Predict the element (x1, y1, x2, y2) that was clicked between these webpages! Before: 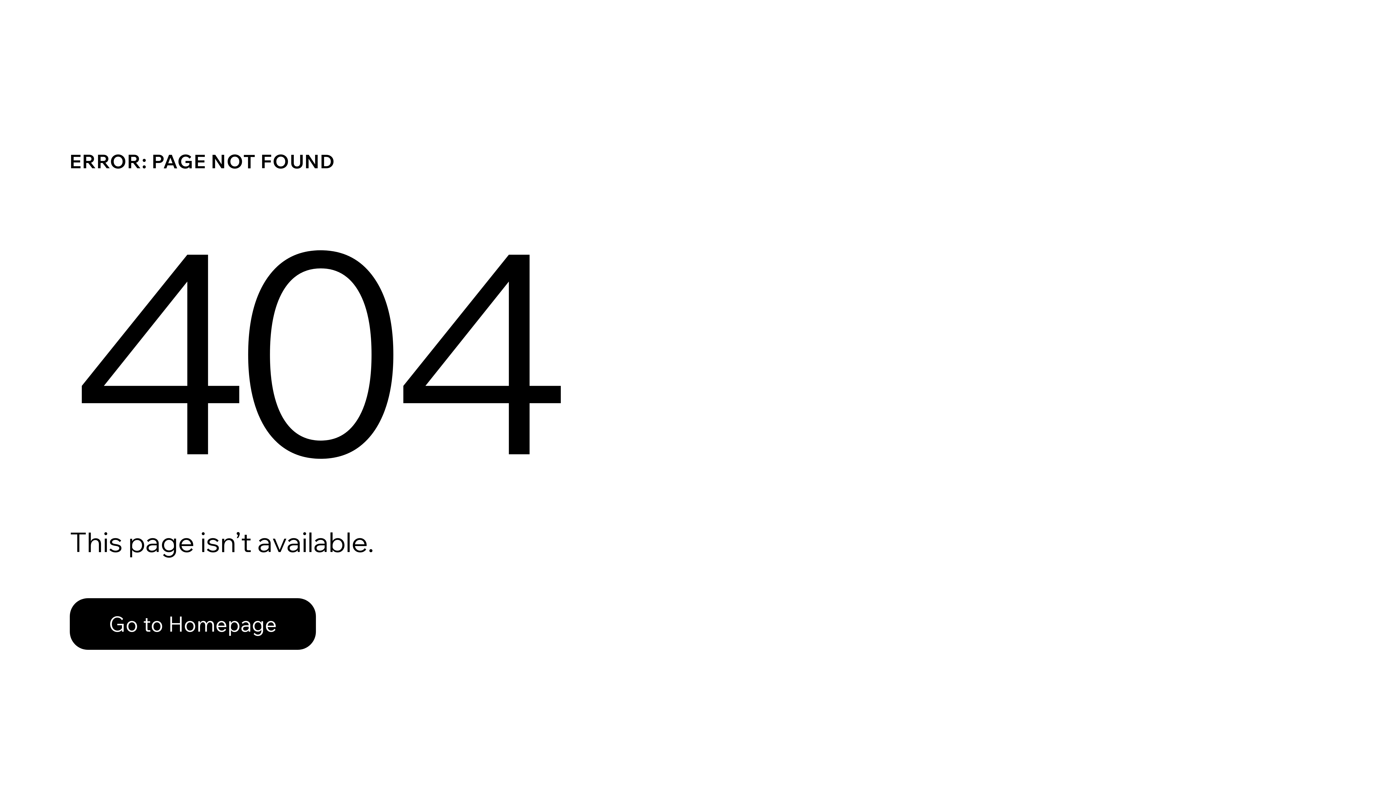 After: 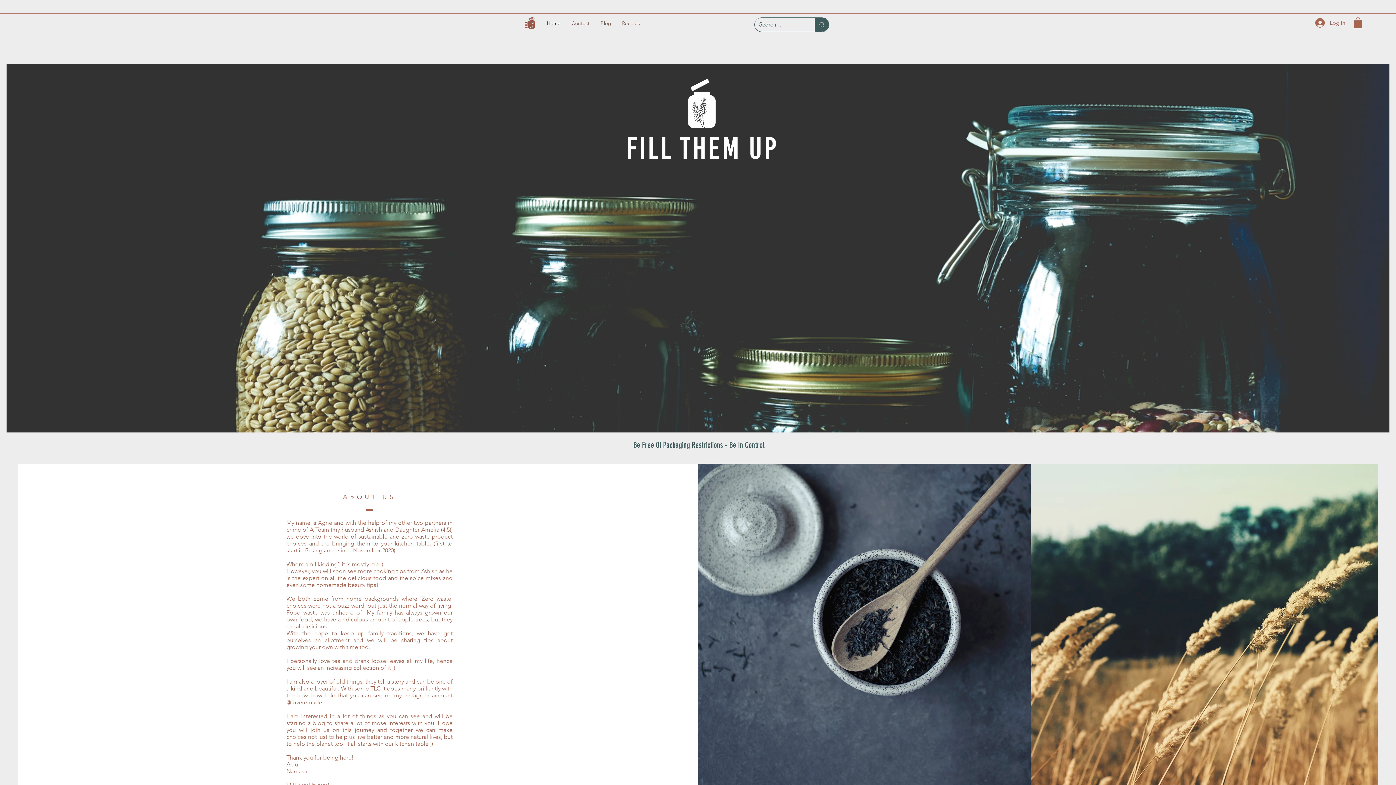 Action: label: Go to Homepage bbox: (69, 582, 768, 659)